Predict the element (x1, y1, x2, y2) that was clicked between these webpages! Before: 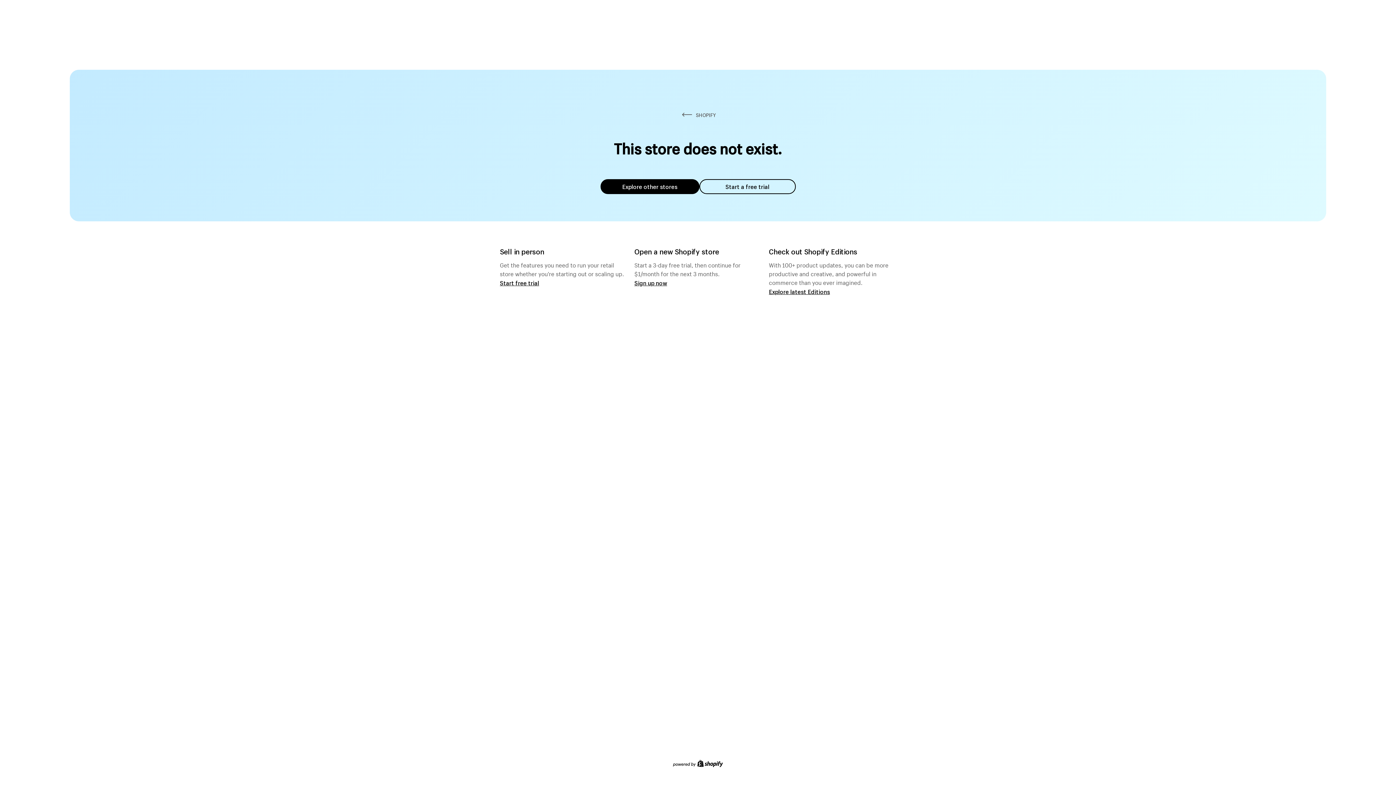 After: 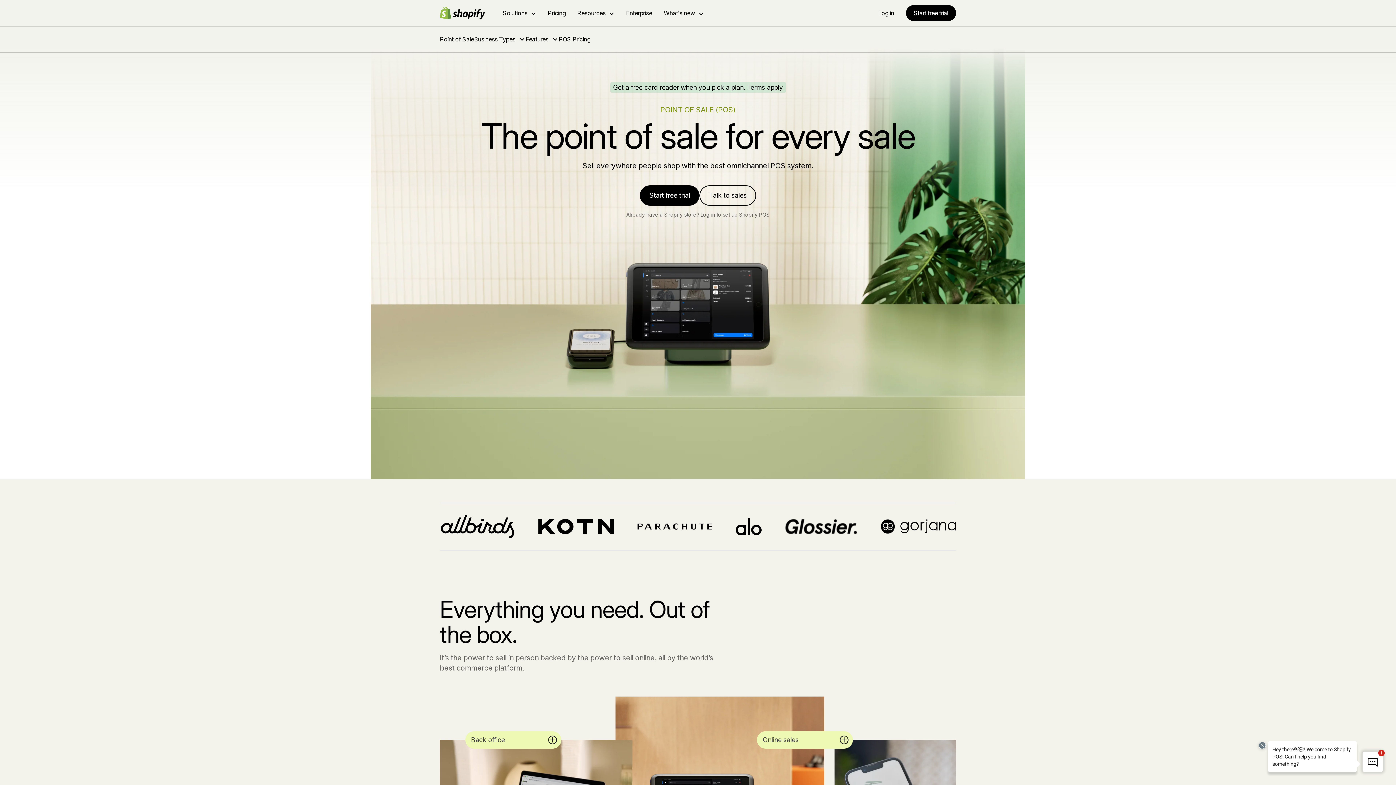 Action: bbox: (500, 279, 539, 286) label: Start free trial